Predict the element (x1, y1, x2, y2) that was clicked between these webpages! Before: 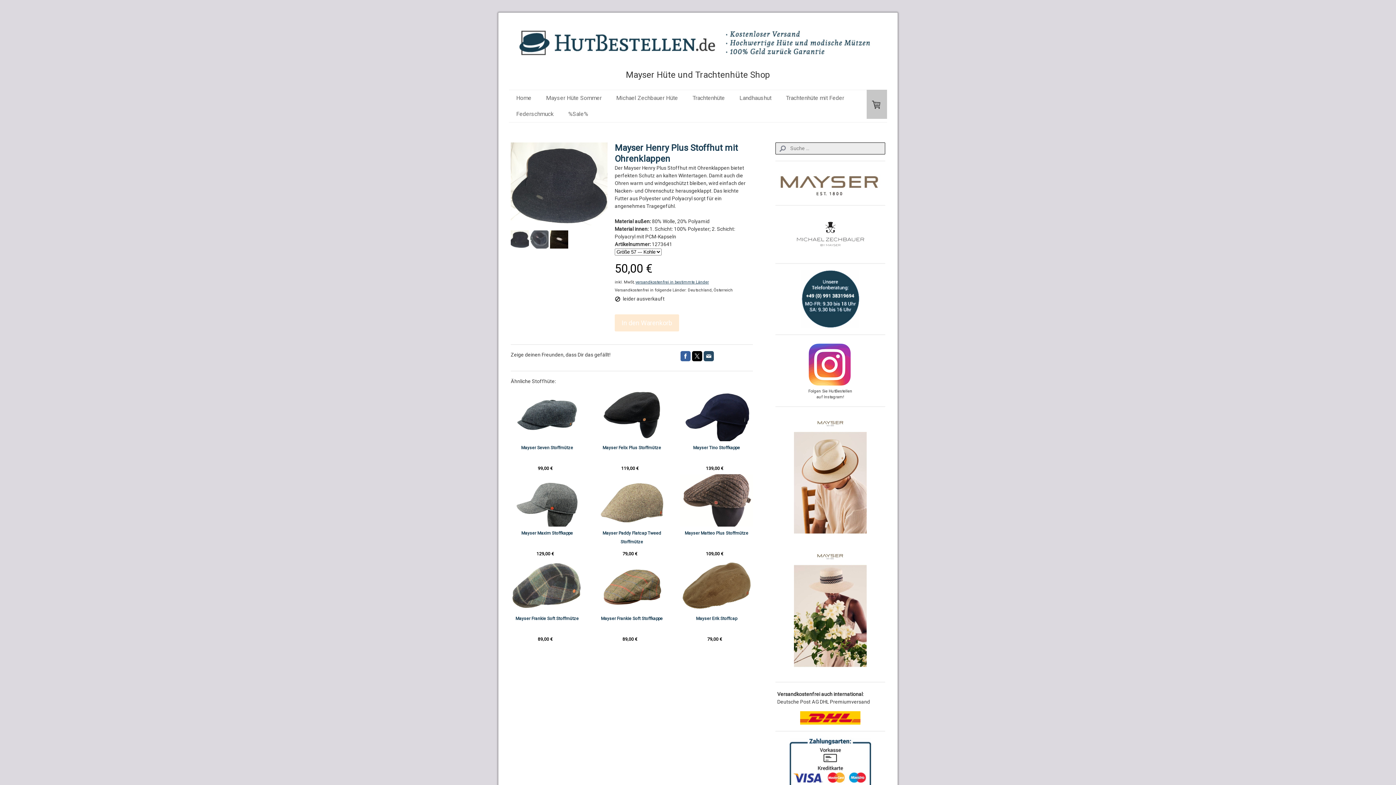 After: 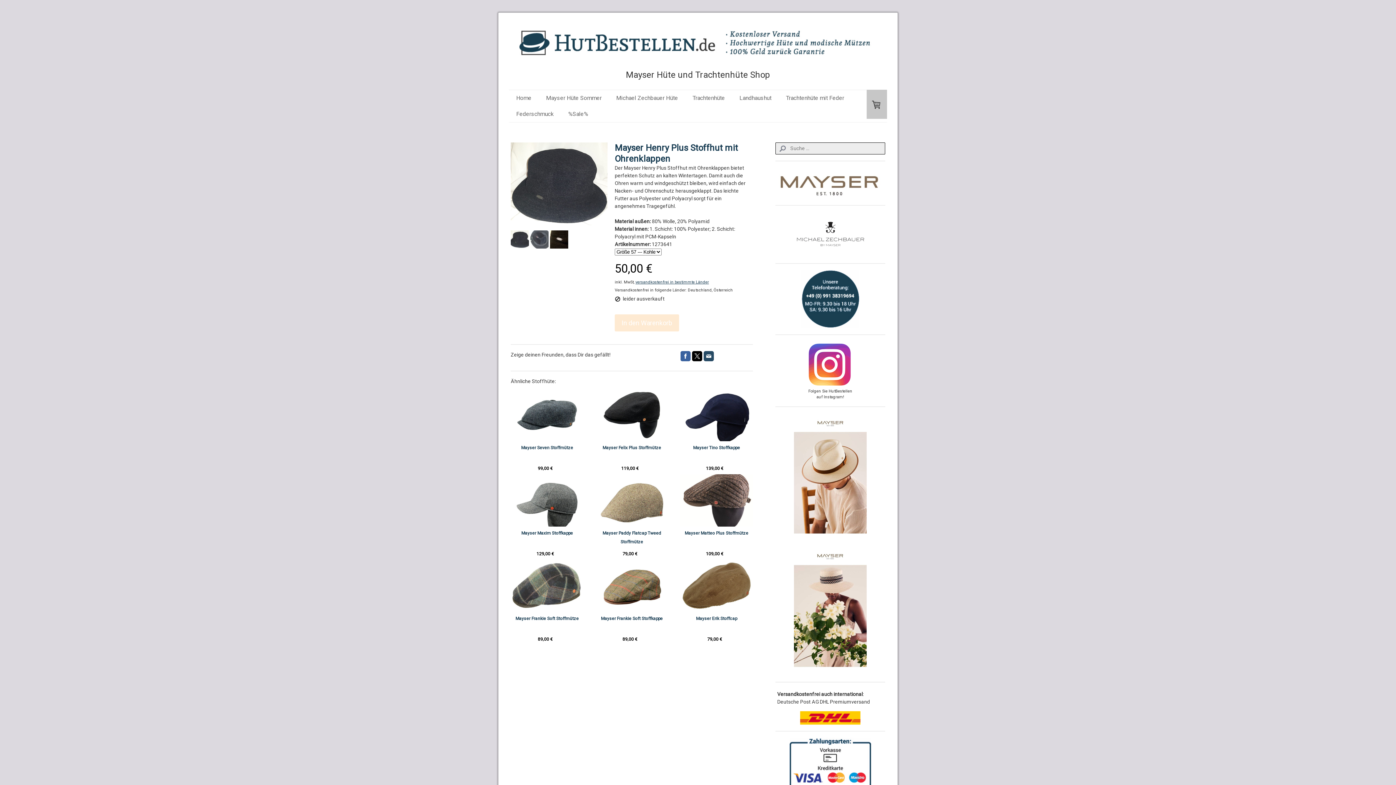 Action: bbox: (692, 351, 702, 361)